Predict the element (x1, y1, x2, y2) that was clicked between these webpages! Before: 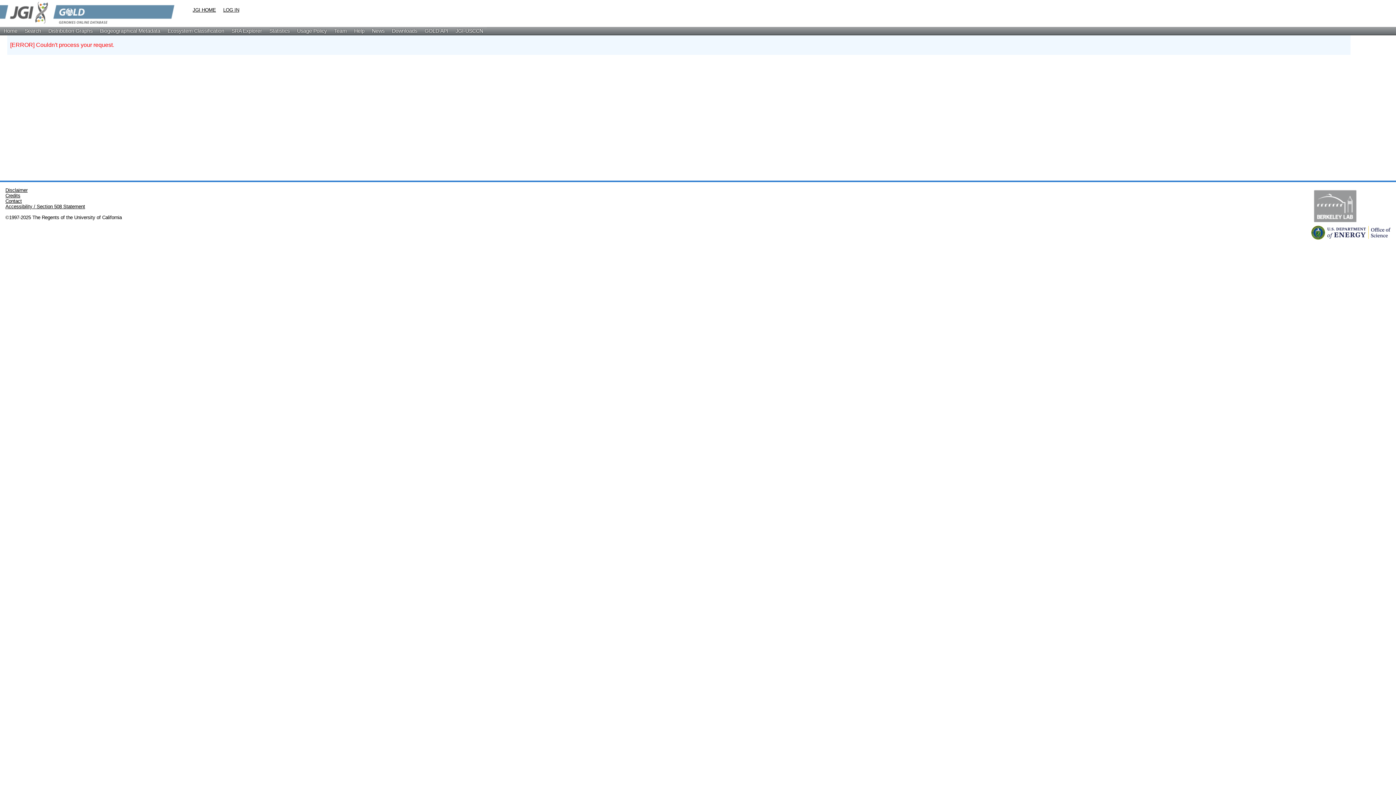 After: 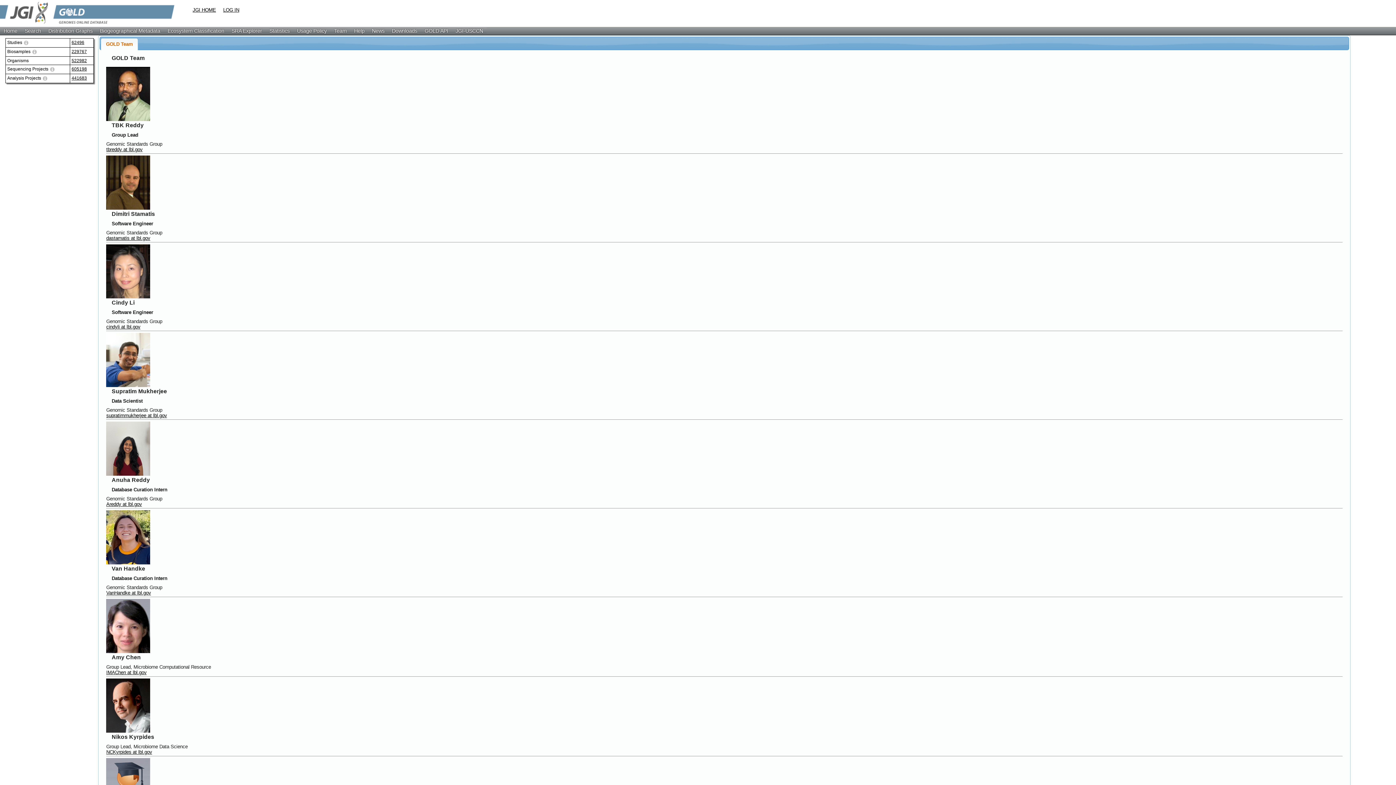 Action: label: Team bbox: (330, 26, 350, 34)